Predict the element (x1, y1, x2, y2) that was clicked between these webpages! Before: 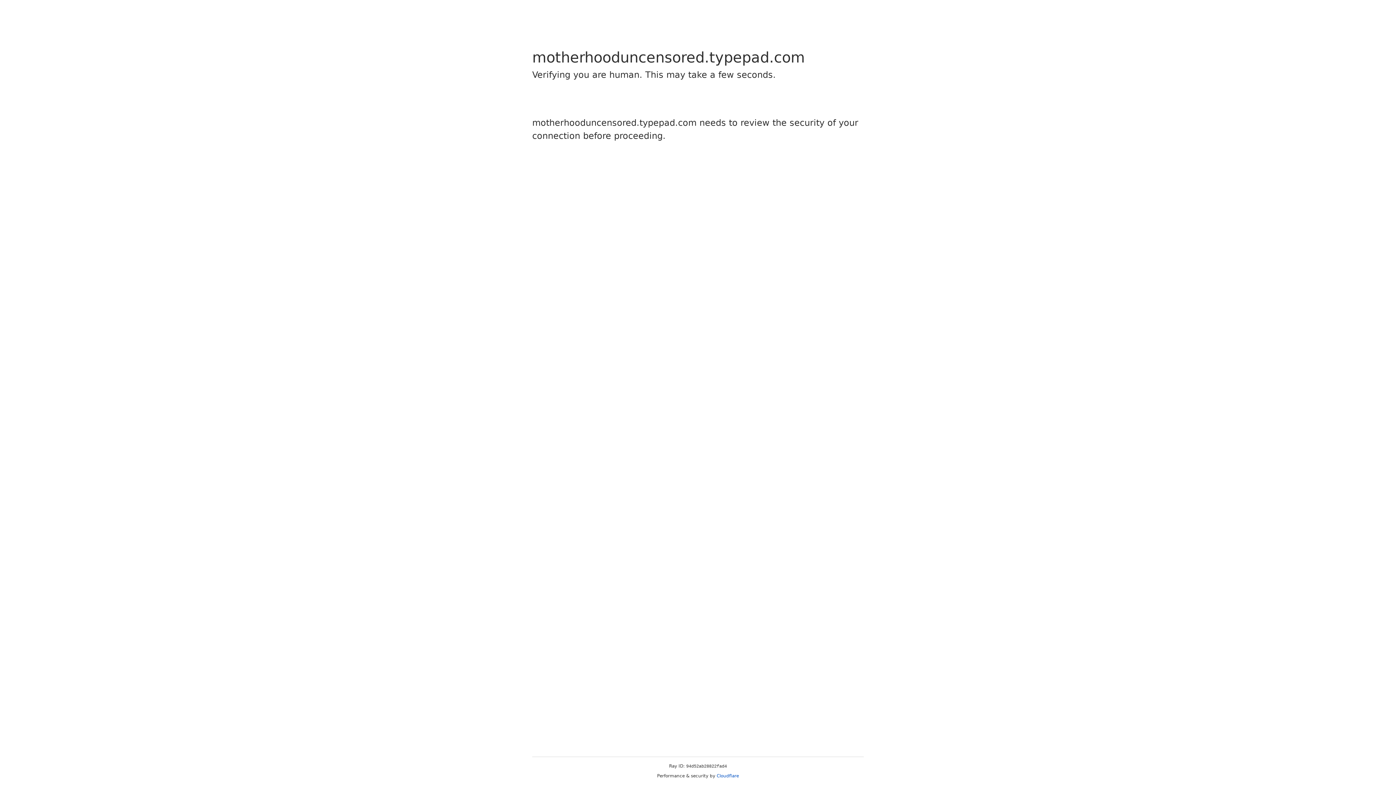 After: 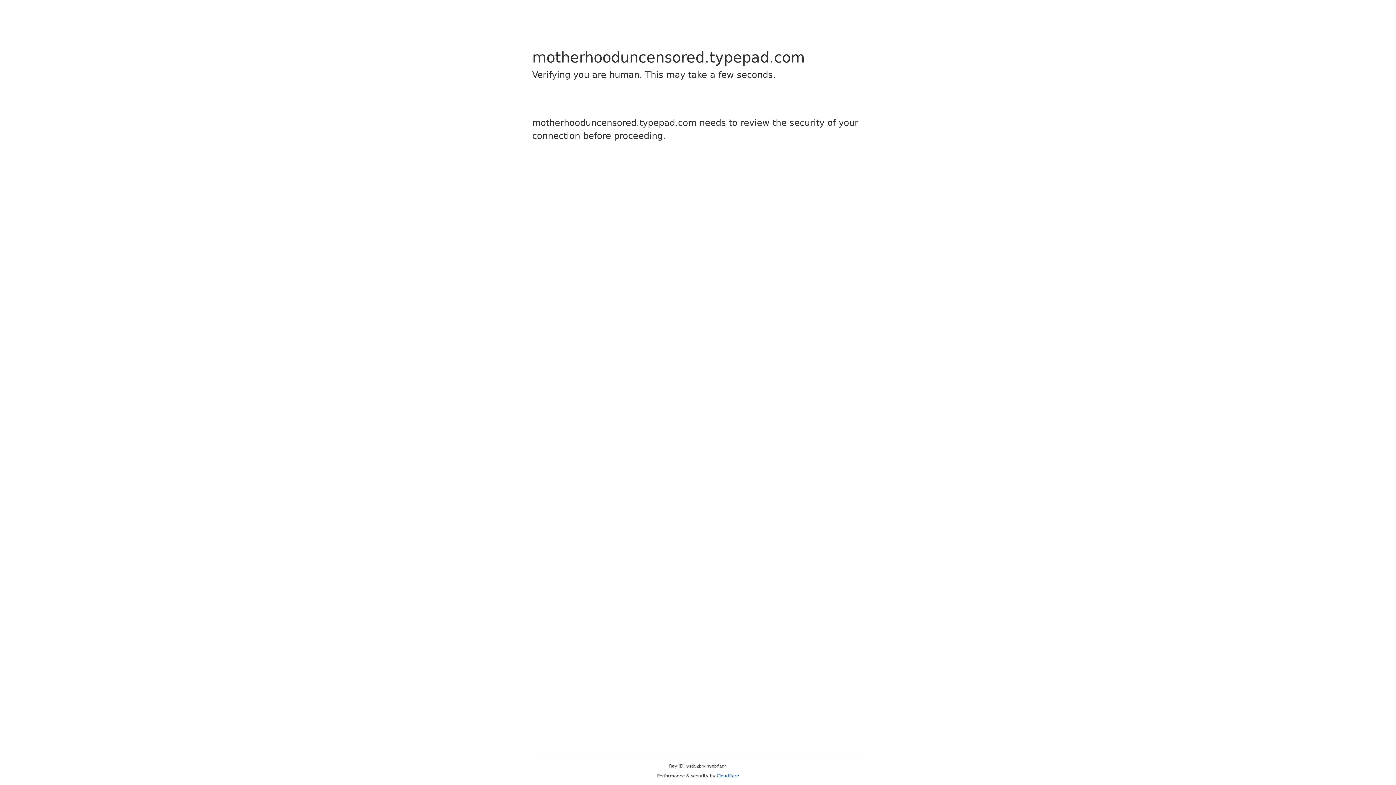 Action: label: Cloudflare bbox: (716, 773, 739, 778)